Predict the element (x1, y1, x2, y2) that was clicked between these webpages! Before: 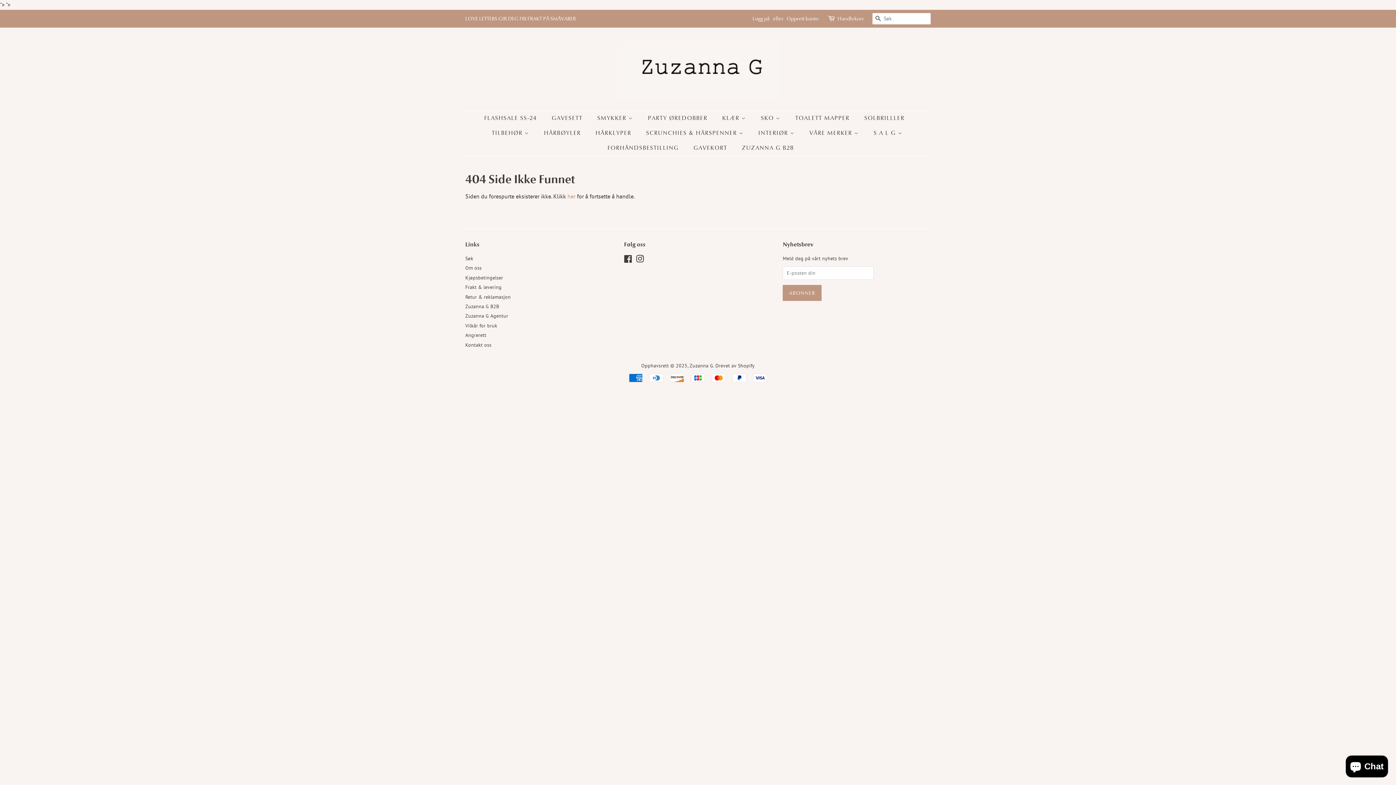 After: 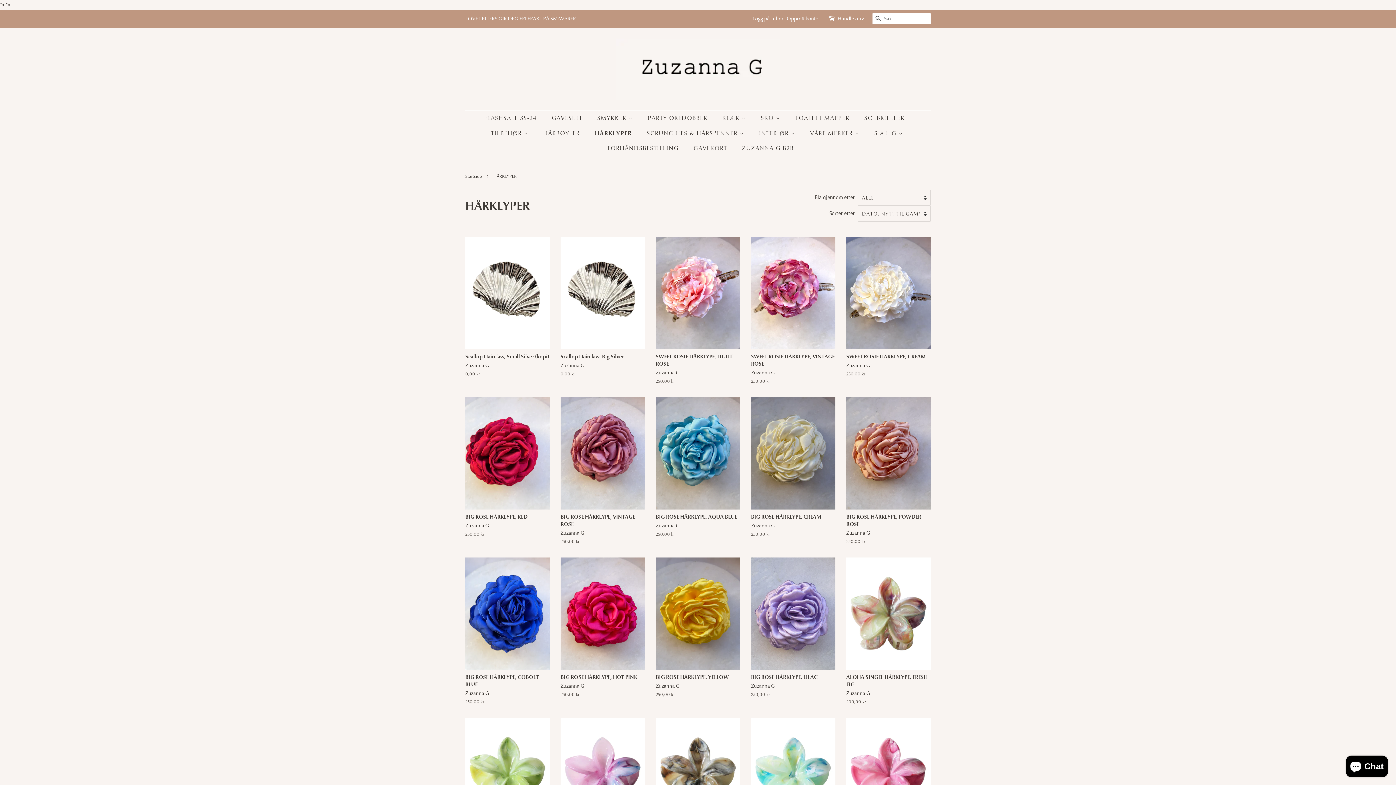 Action: label: HÅRKLYPER bbox: (590, 125, 638, 140)